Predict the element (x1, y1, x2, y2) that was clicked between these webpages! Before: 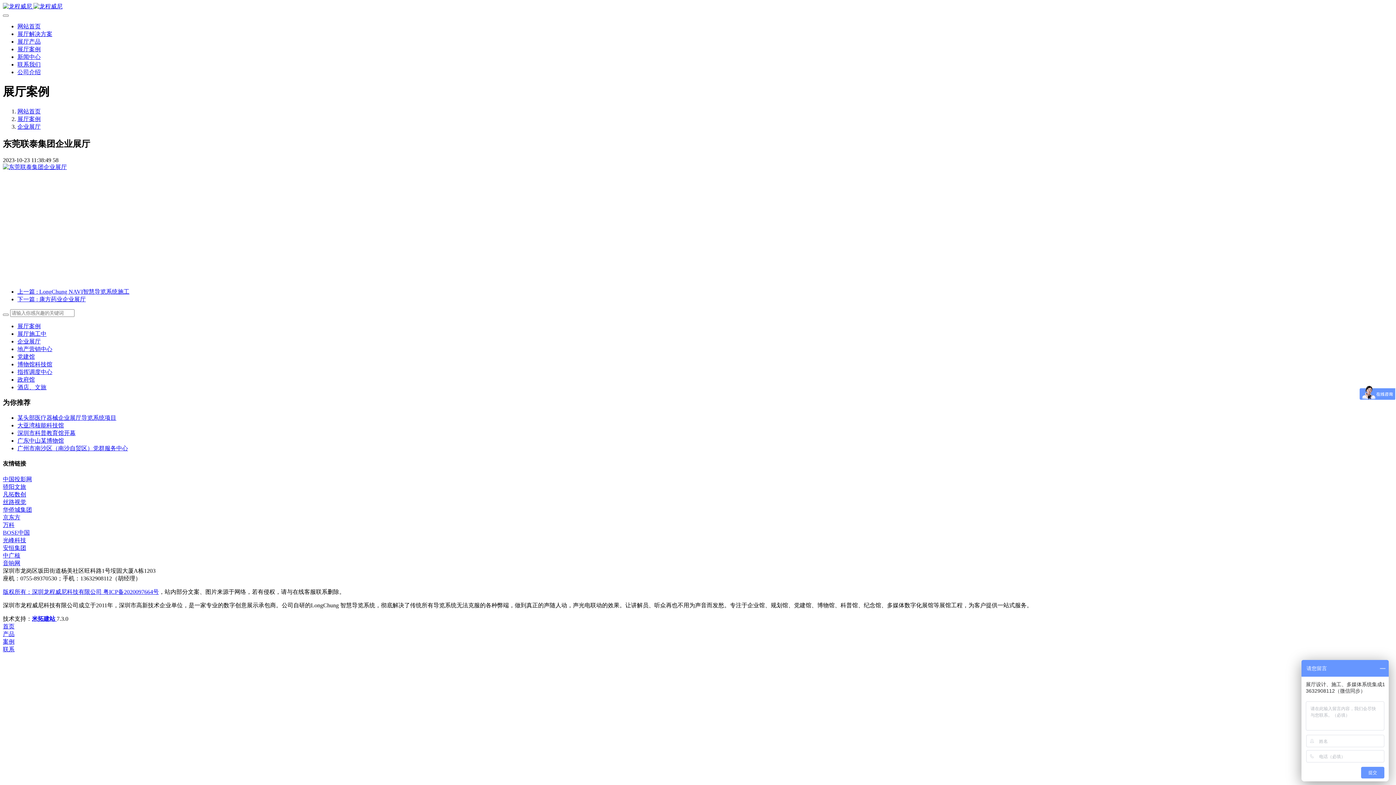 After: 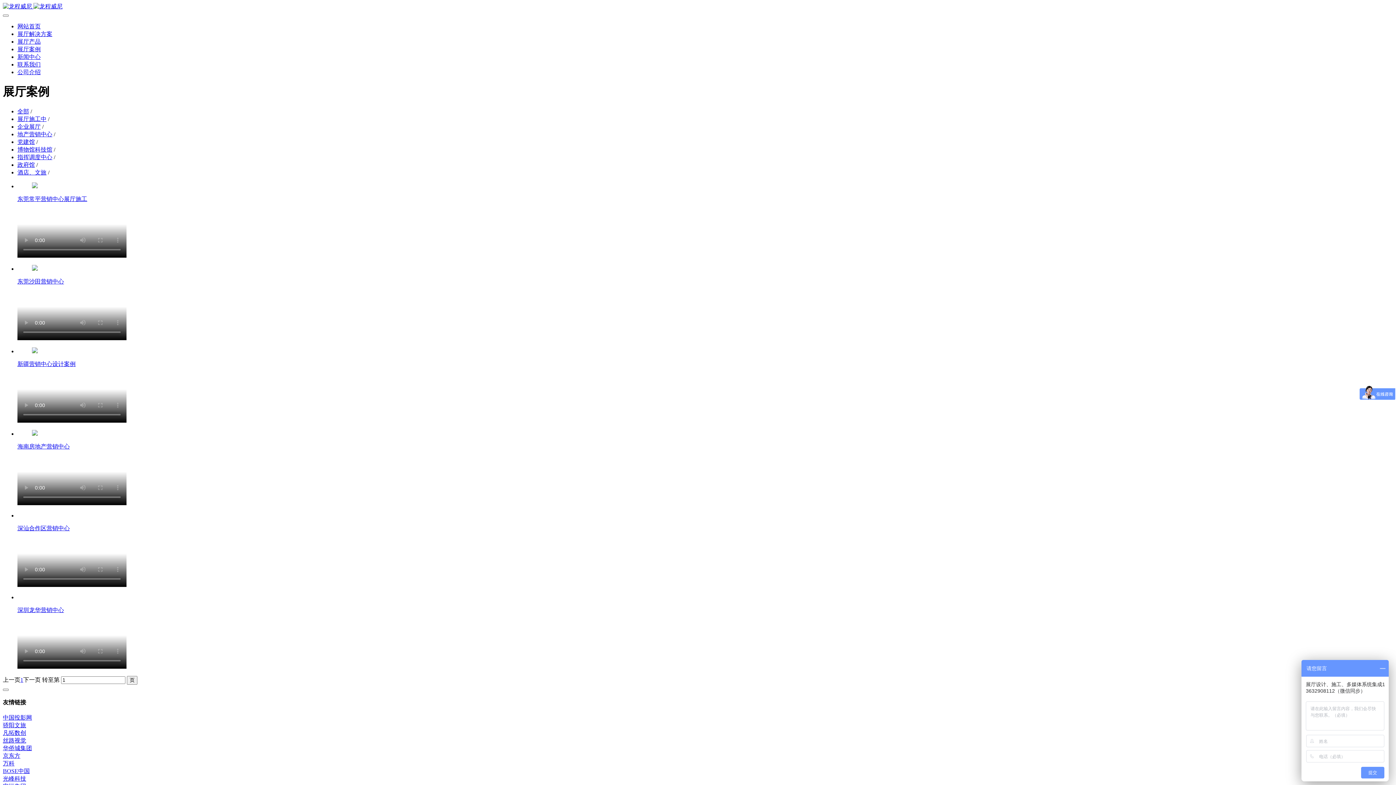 Action: bbox: (17, 346, 52, 352) label: 地产营销中心